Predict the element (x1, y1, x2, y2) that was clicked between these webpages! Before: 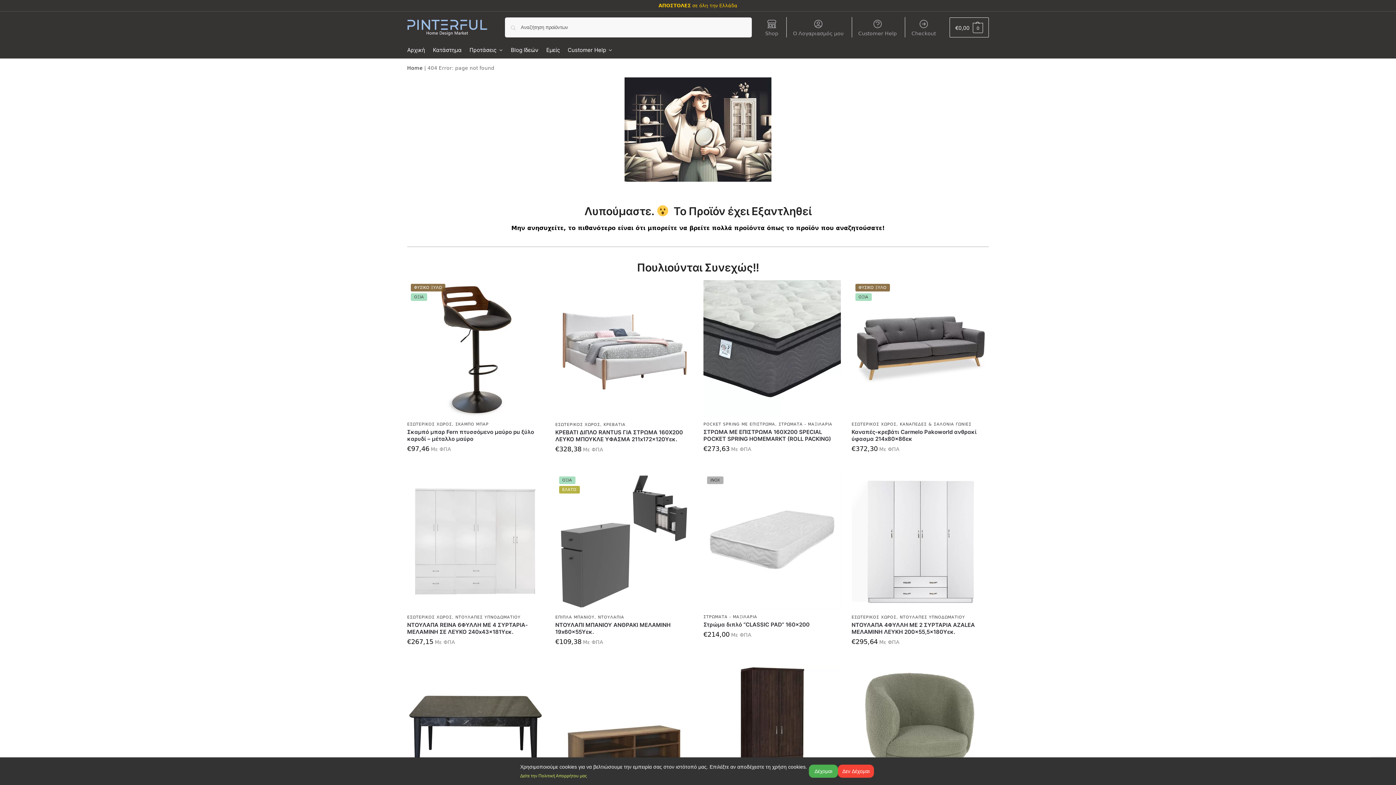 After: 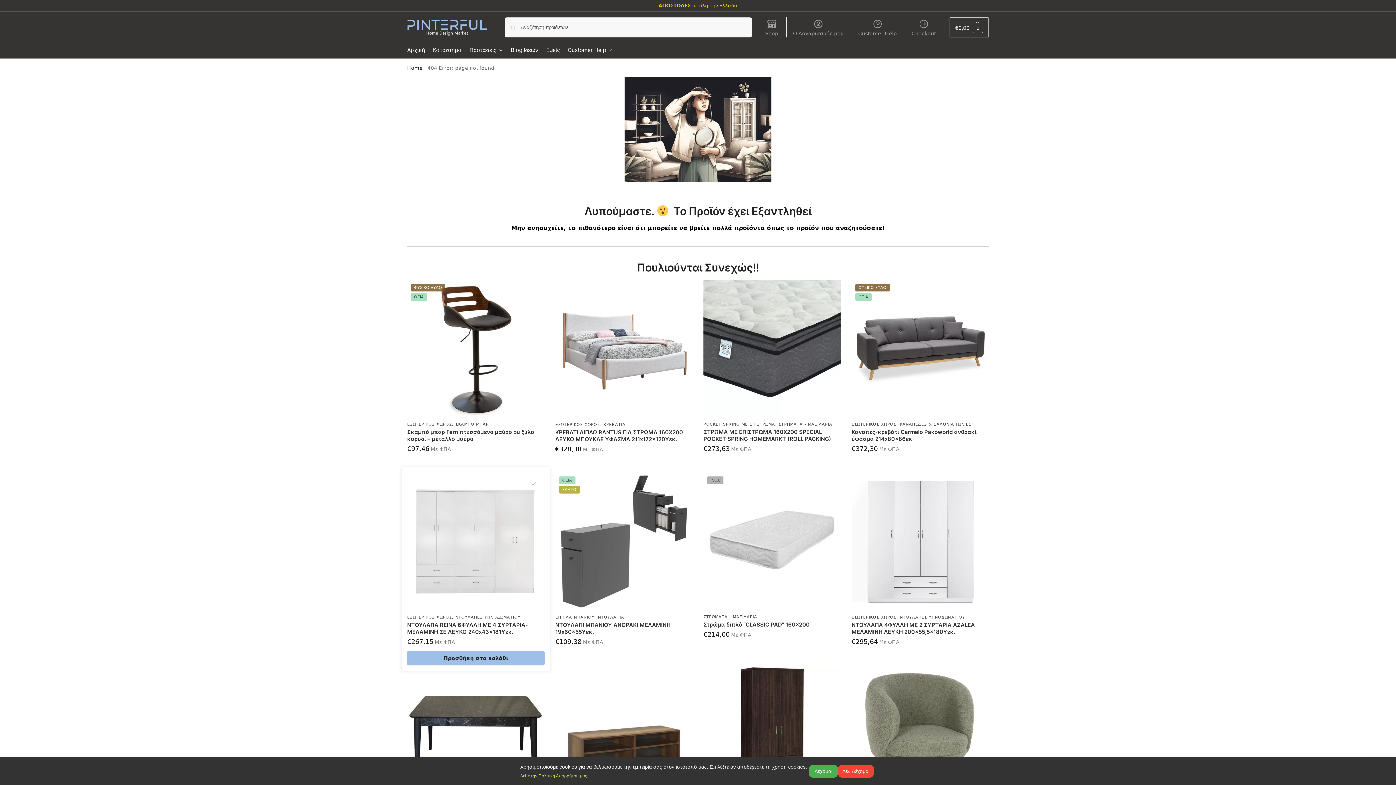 Action: label: Wishlist bbox: (528, 478, 539, 489)